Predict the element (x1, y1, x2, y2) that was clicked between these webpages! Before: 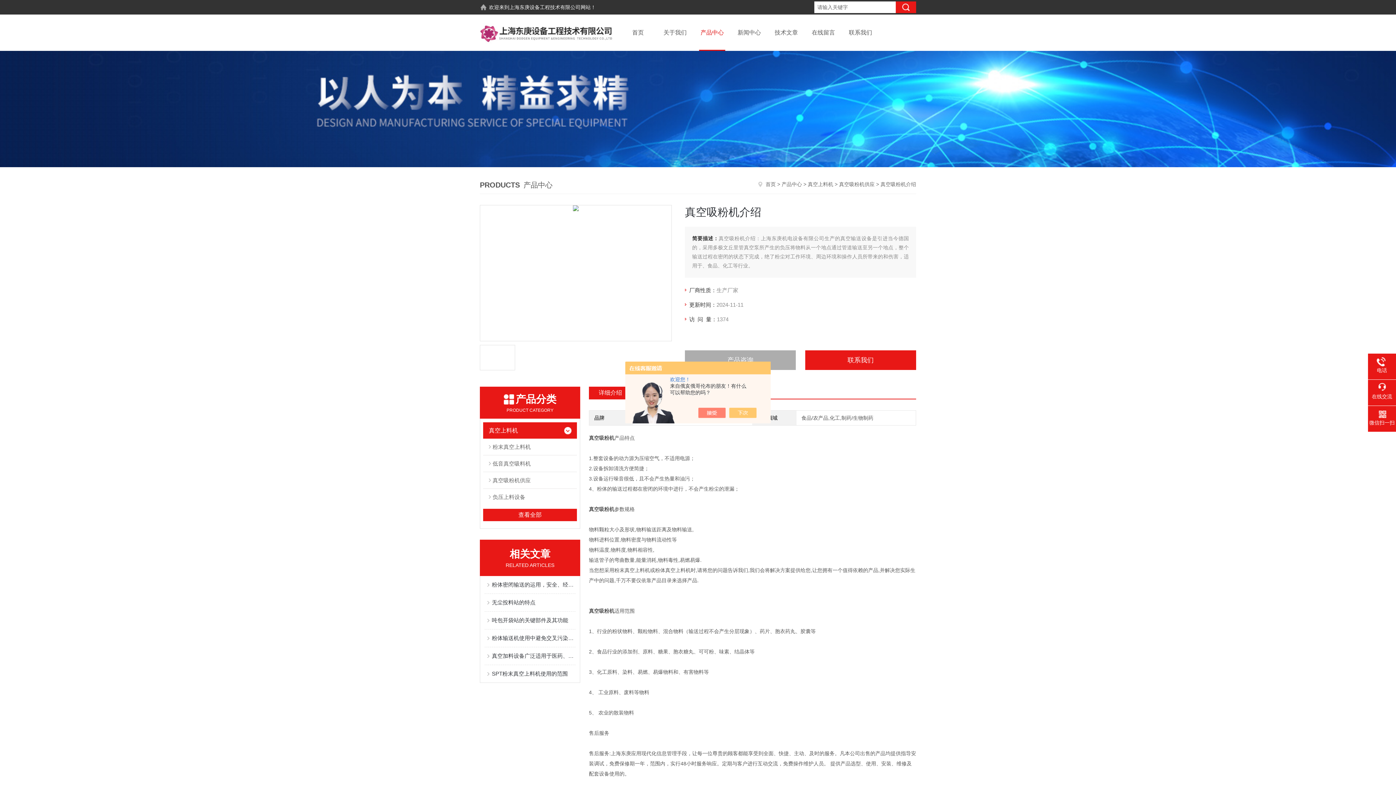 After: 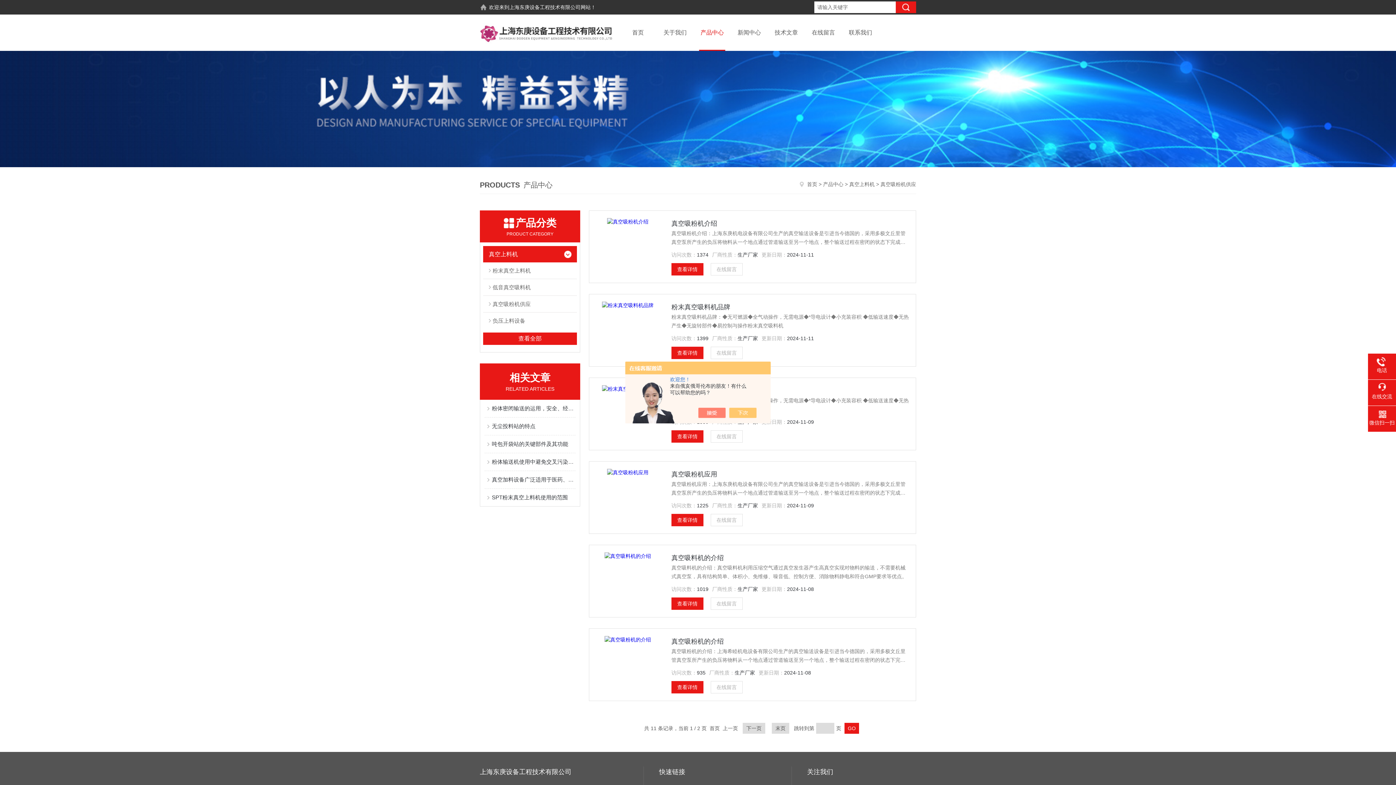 Action: label: 真空吸粉机供应 bbox: (839, 181, 874, 187)